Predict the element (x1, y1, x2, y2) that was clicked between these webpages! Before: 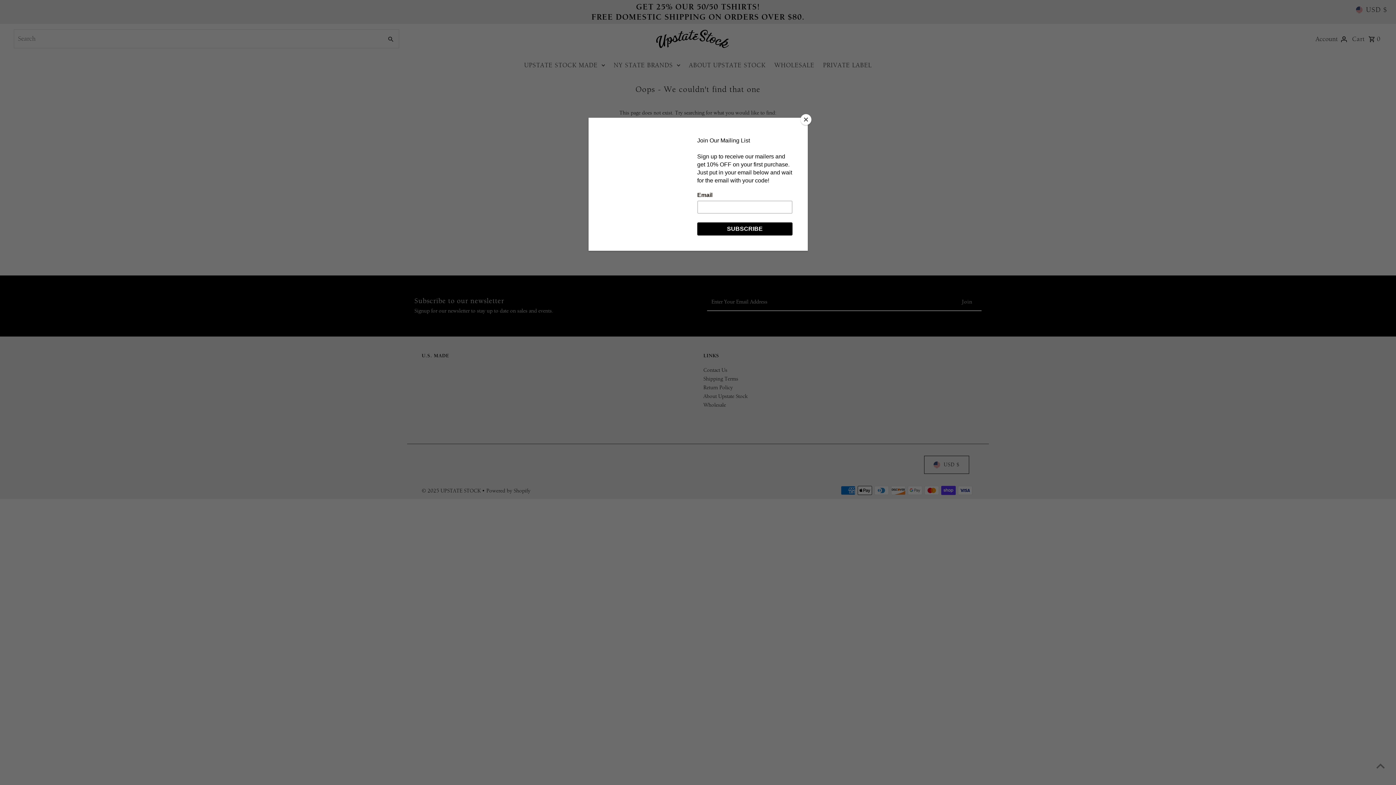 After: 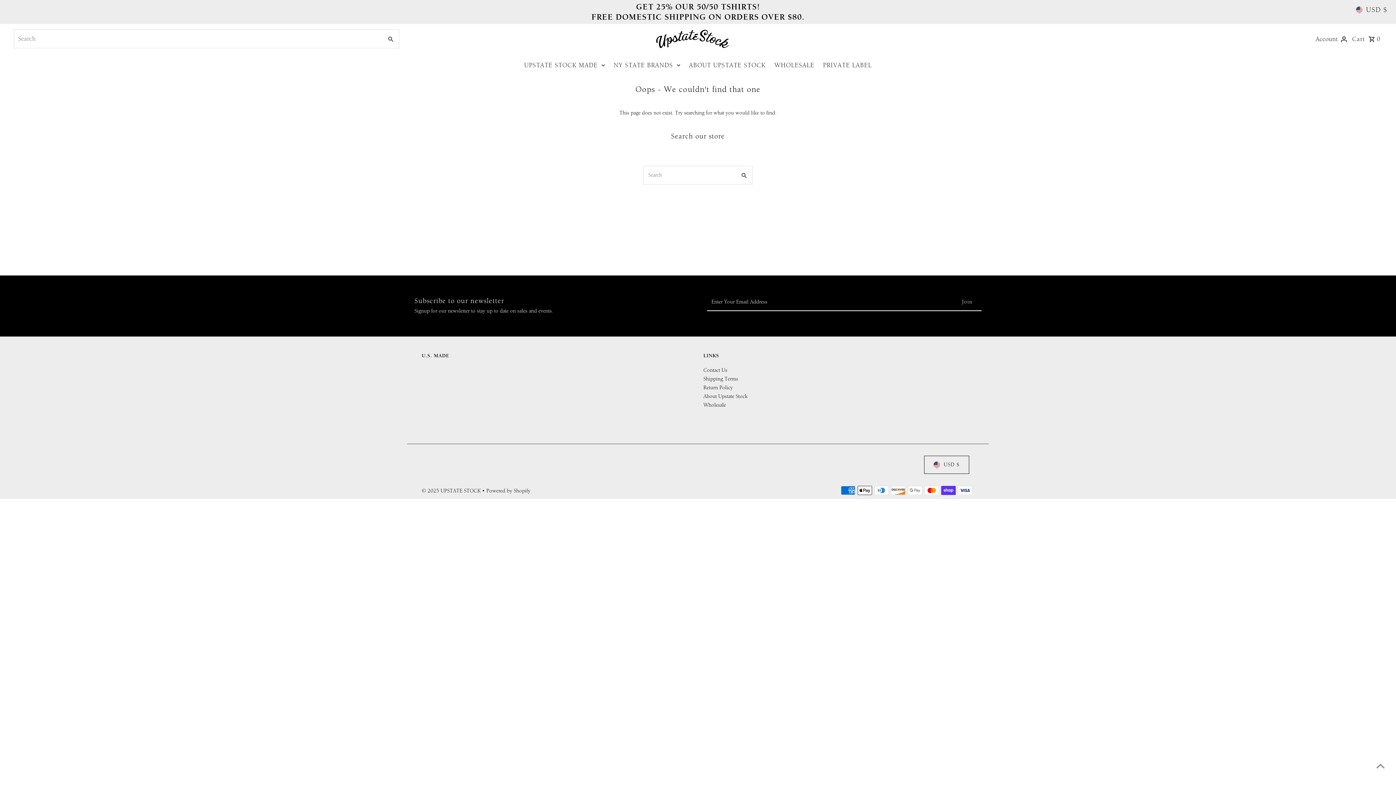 Action: label: Close bbox: (800, 114, 811, 125)